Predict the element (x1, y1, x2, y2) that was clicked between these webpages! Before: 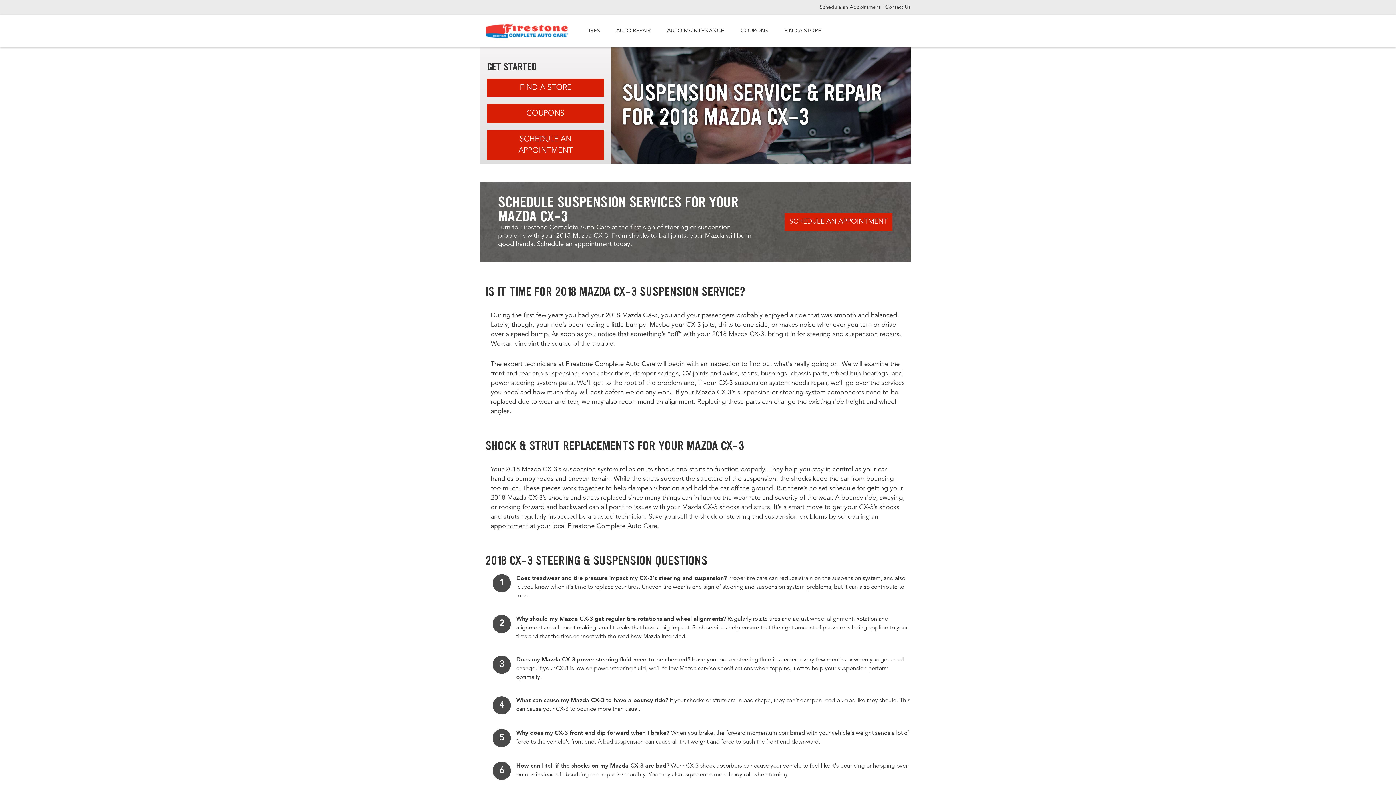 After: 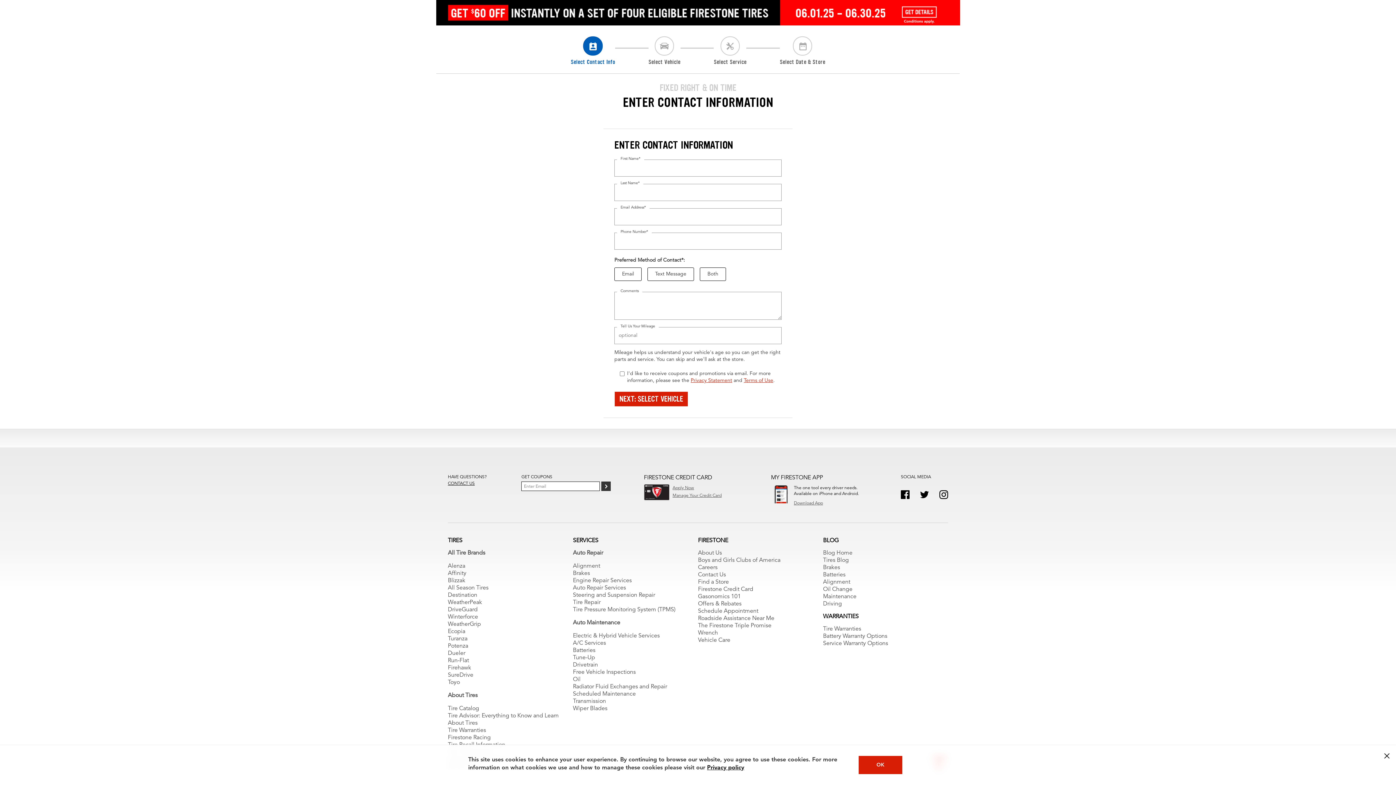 Action: label: Schedule an Appointment  bbox: (820, 4, 882, 9)